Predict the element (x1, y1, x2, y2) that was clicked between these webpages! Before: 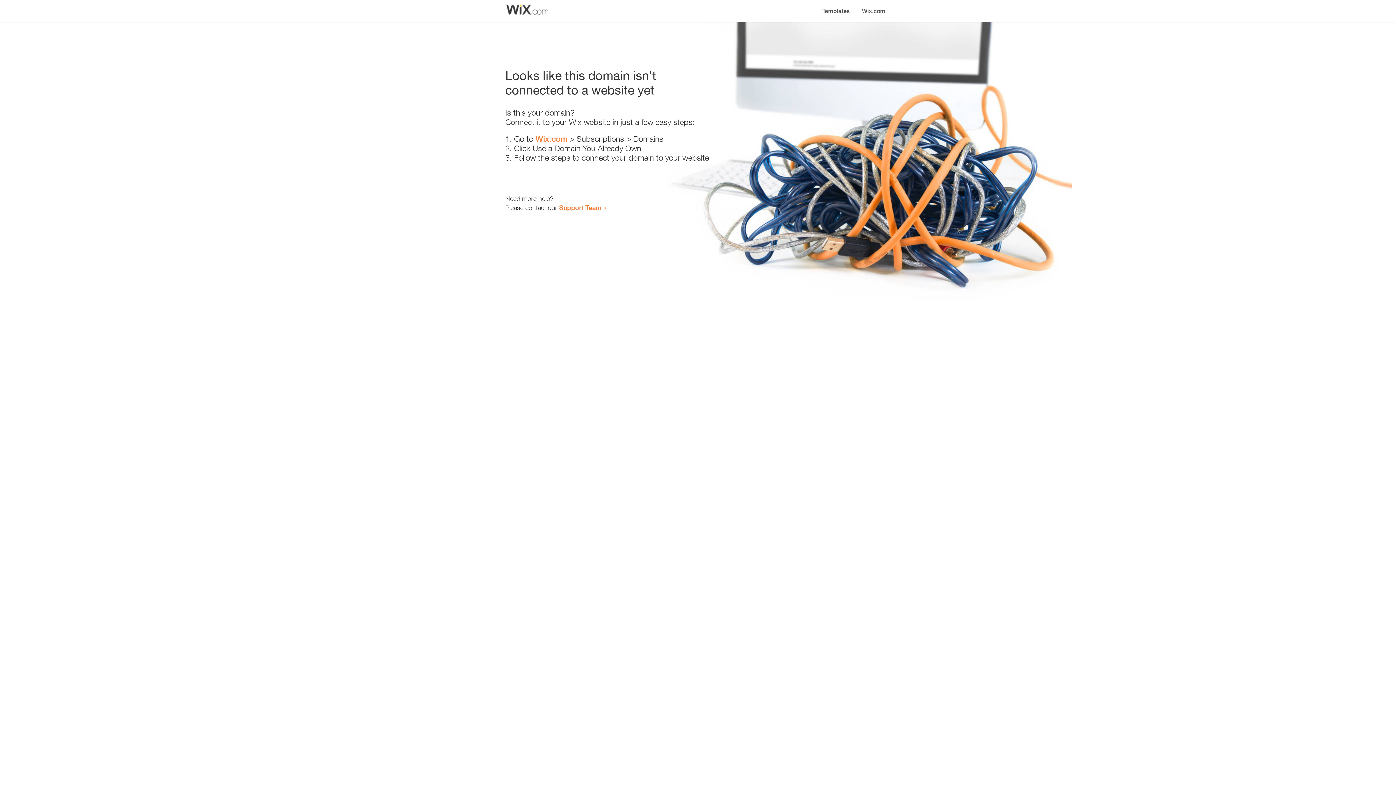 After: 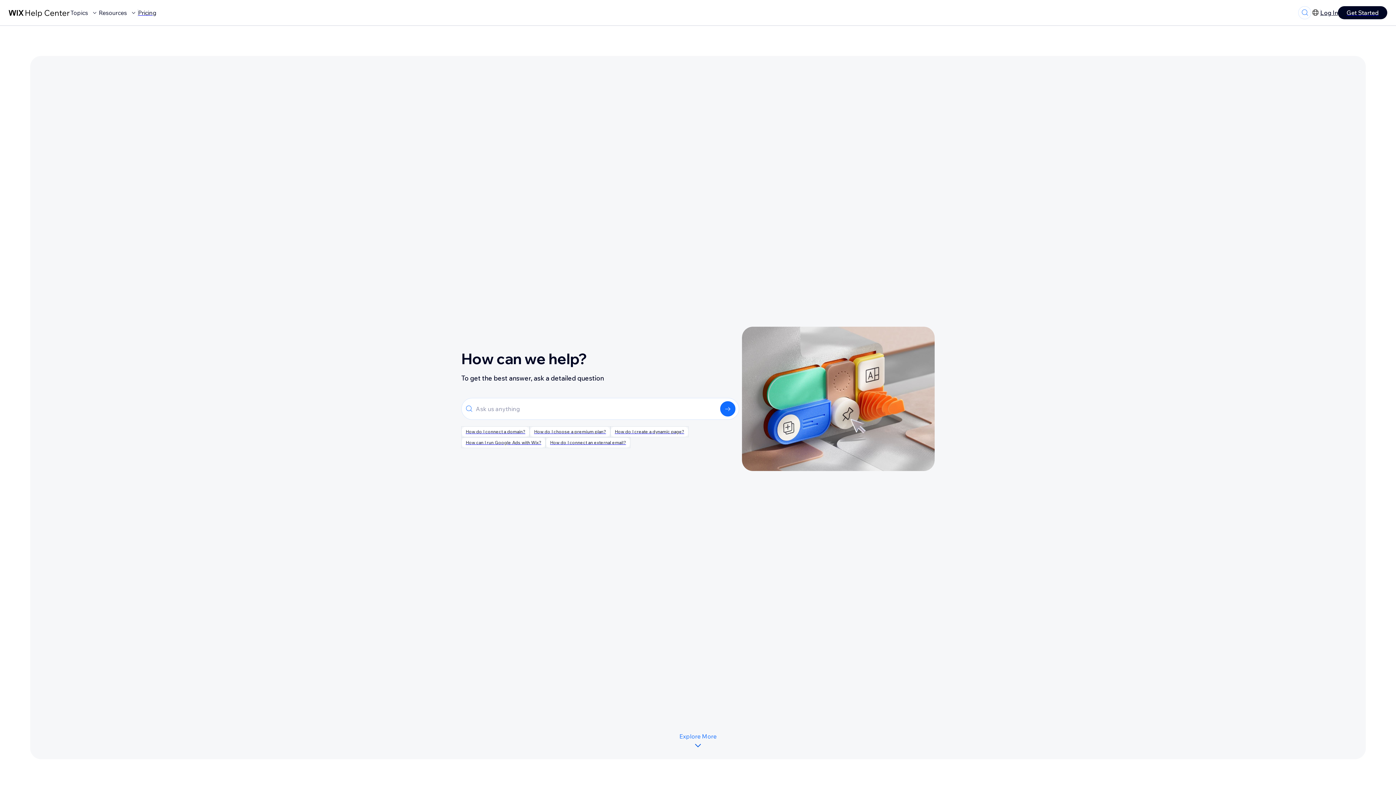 Action: bbox: (559, 203, 601, 211) label: Support Team